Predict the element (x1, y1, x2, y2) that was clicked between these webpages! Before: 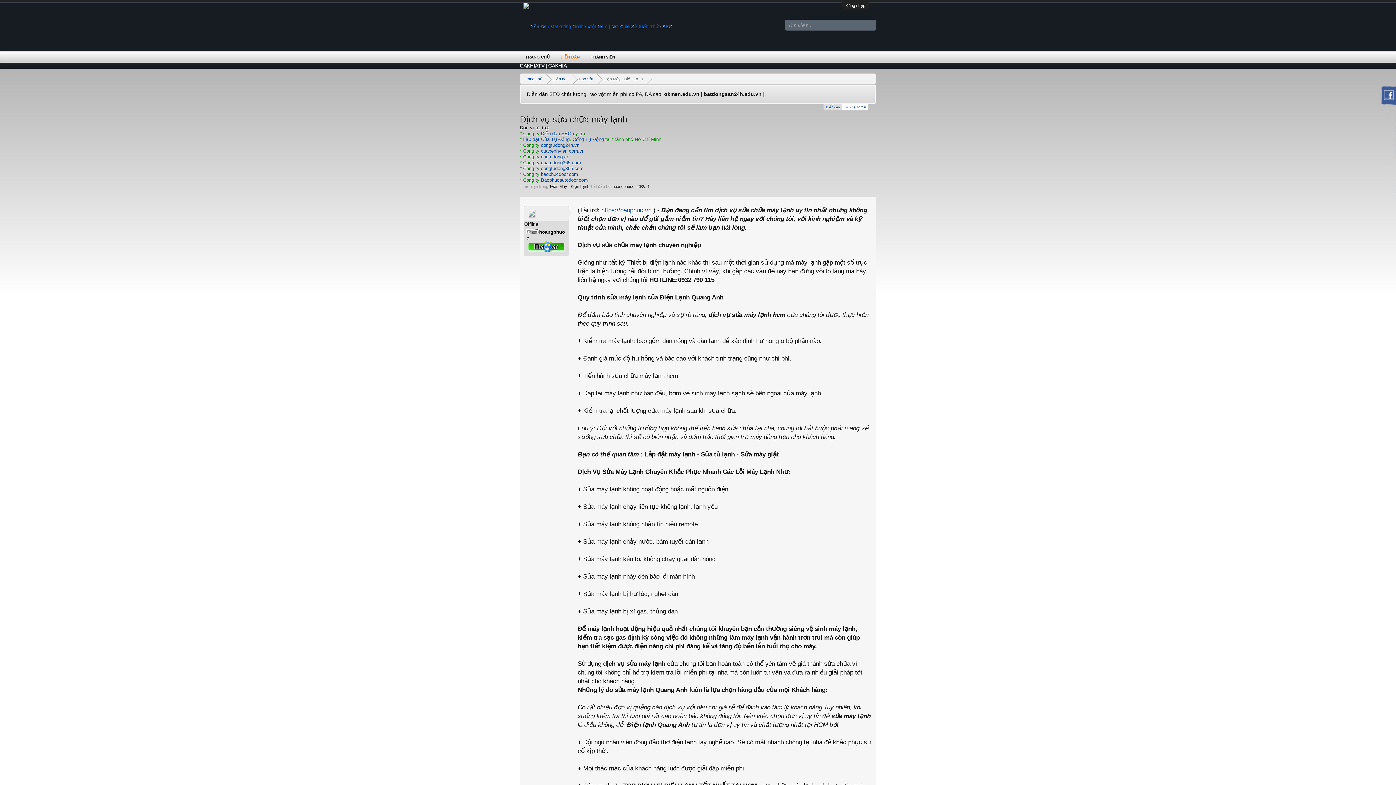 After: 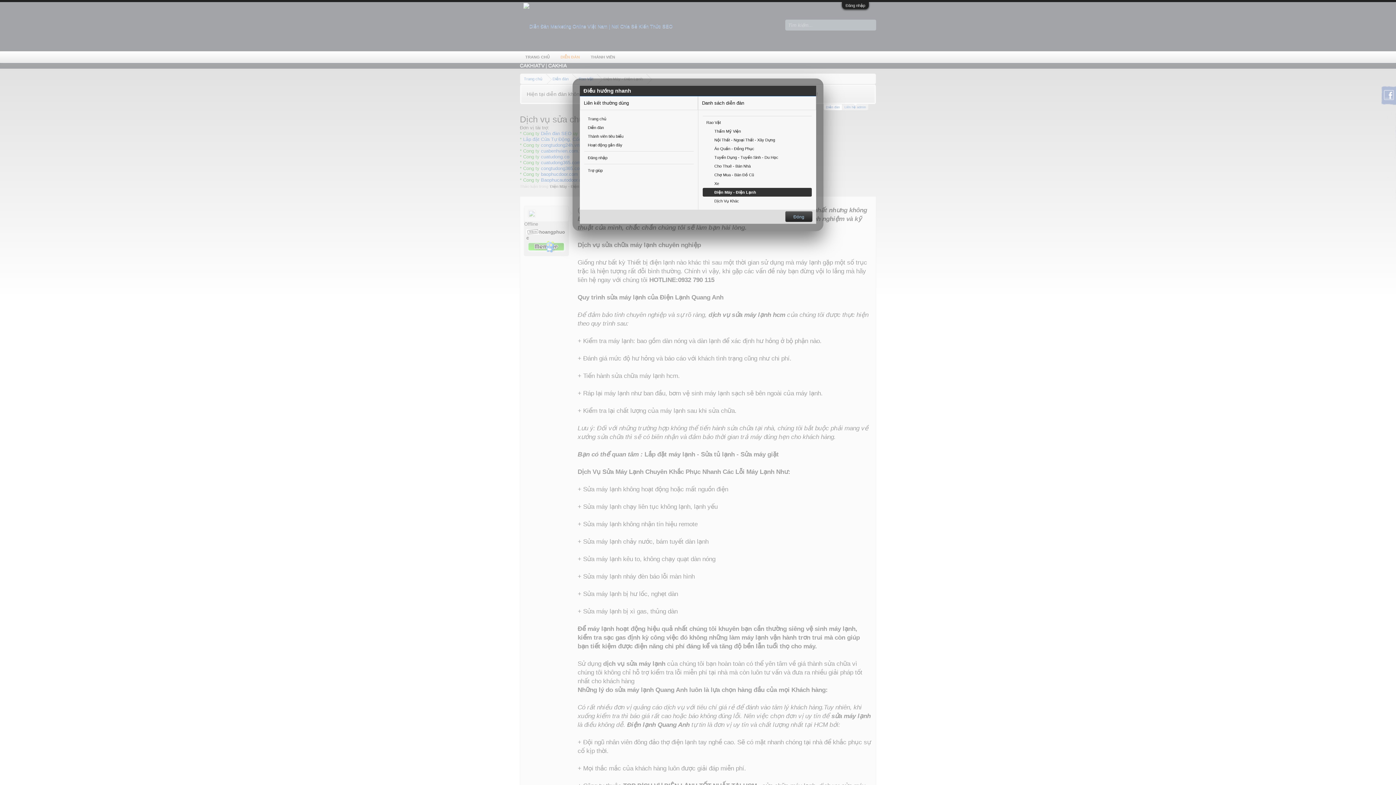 Action: bbox: (869, 76, 874, 81)